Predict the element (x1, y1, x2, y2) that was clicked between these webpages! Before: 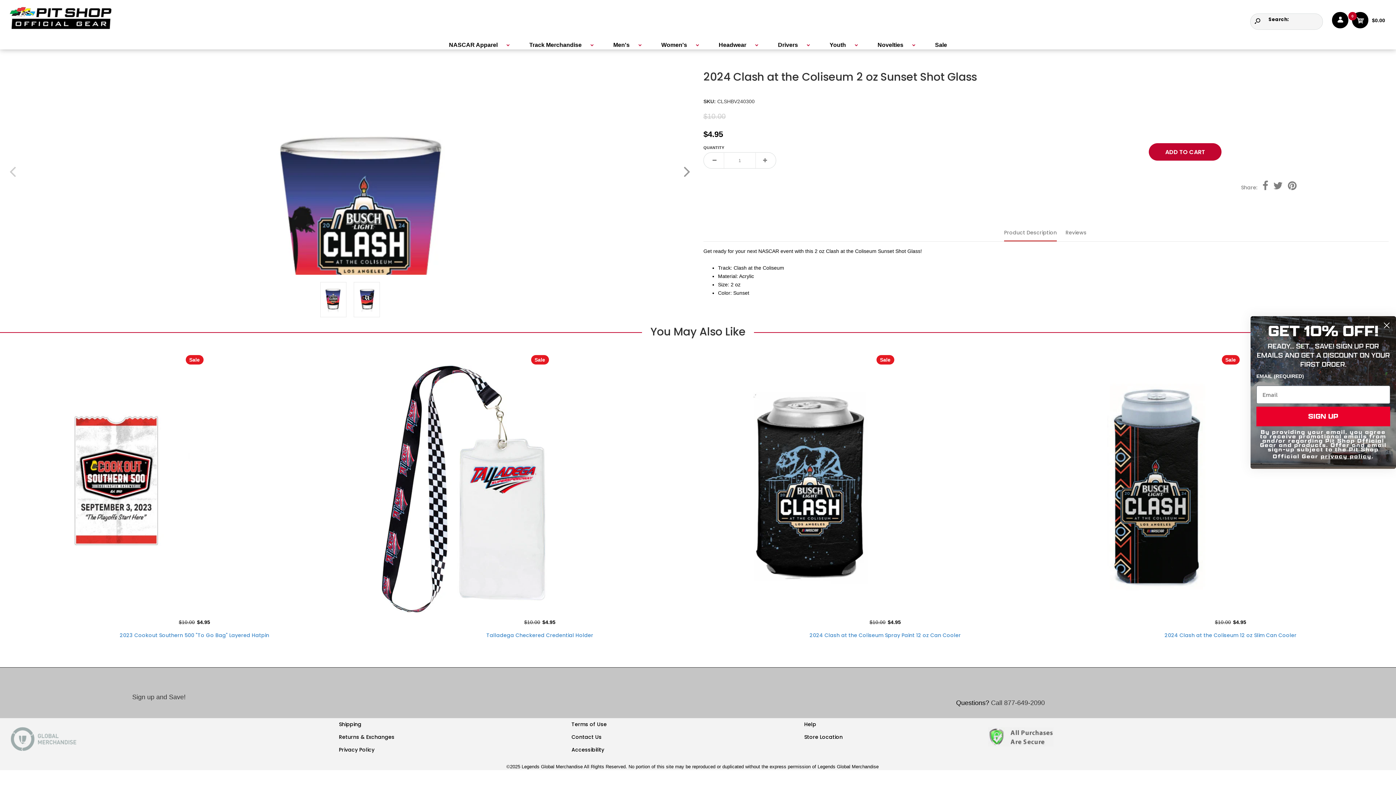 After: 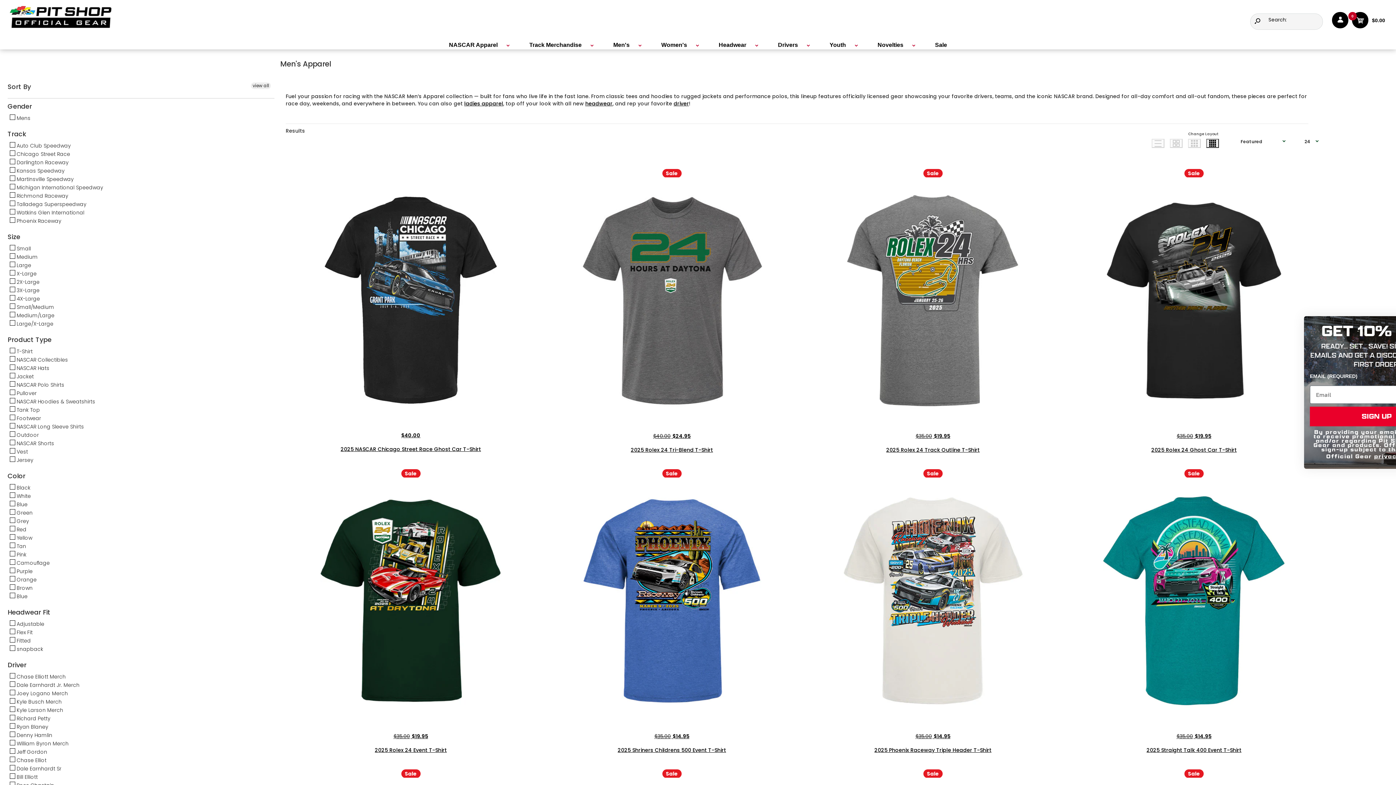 Action: bbox: (609, 30, 634, 49) label: Men's